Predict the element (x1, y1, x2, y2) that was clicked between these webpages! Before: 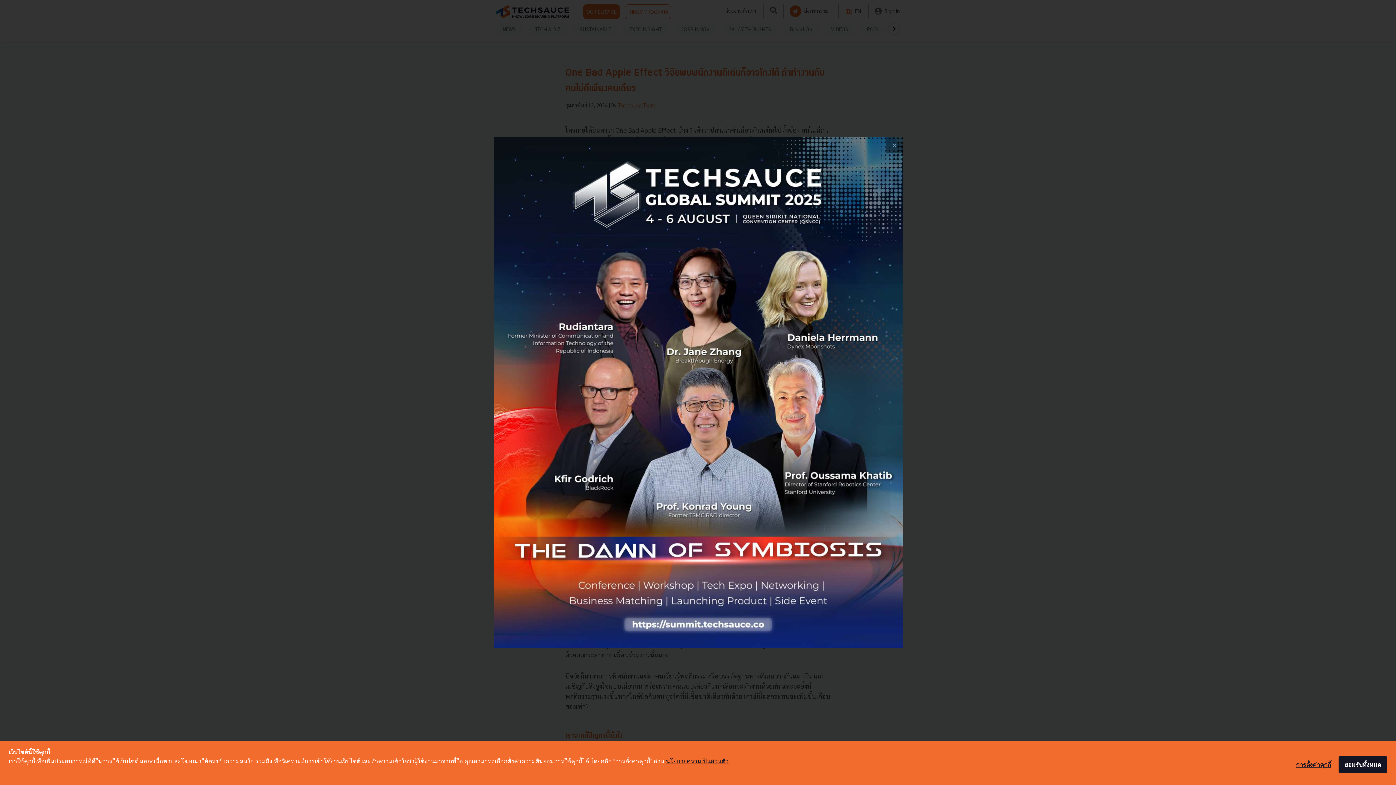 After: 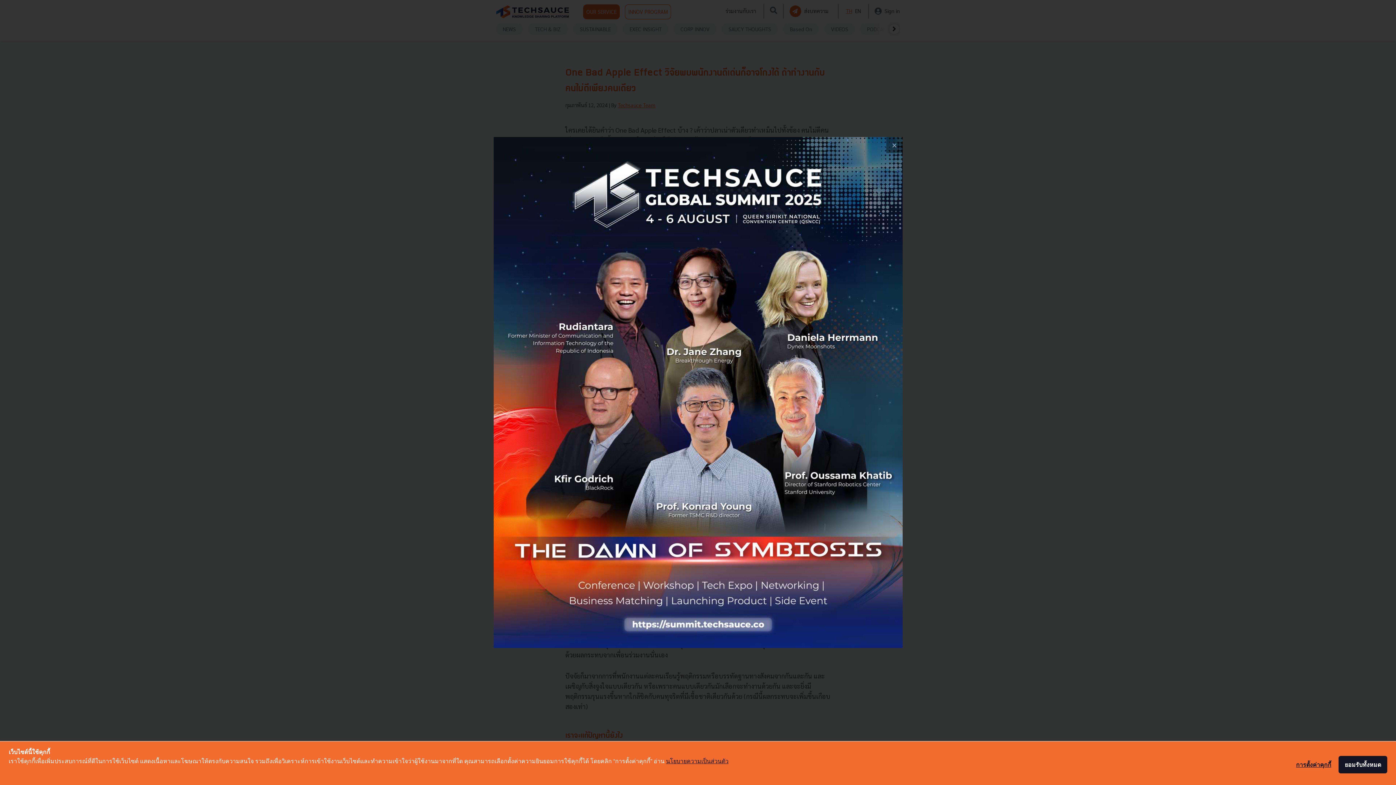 Action: bbox: (666, 758, 728, 764) label: นโยบายความเป็นส่วนตัว